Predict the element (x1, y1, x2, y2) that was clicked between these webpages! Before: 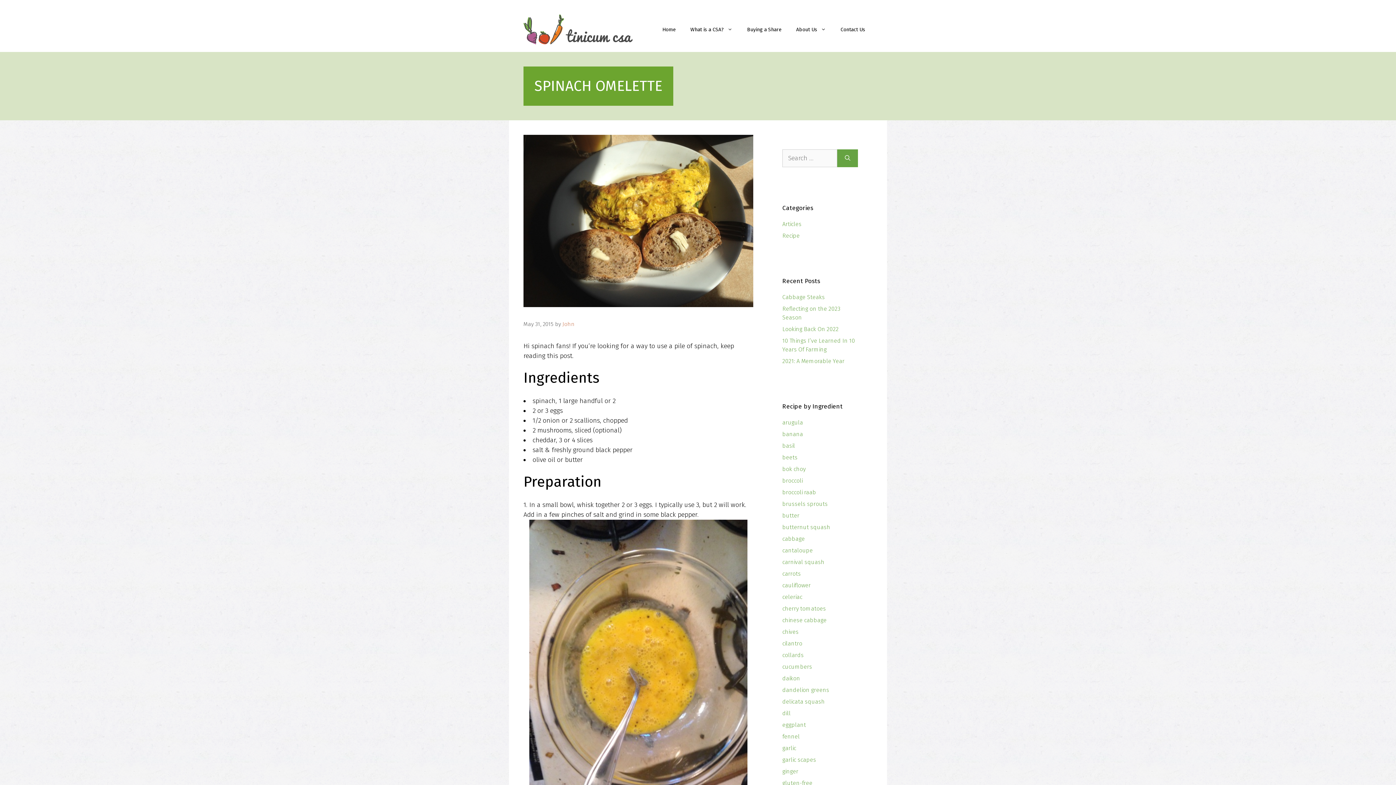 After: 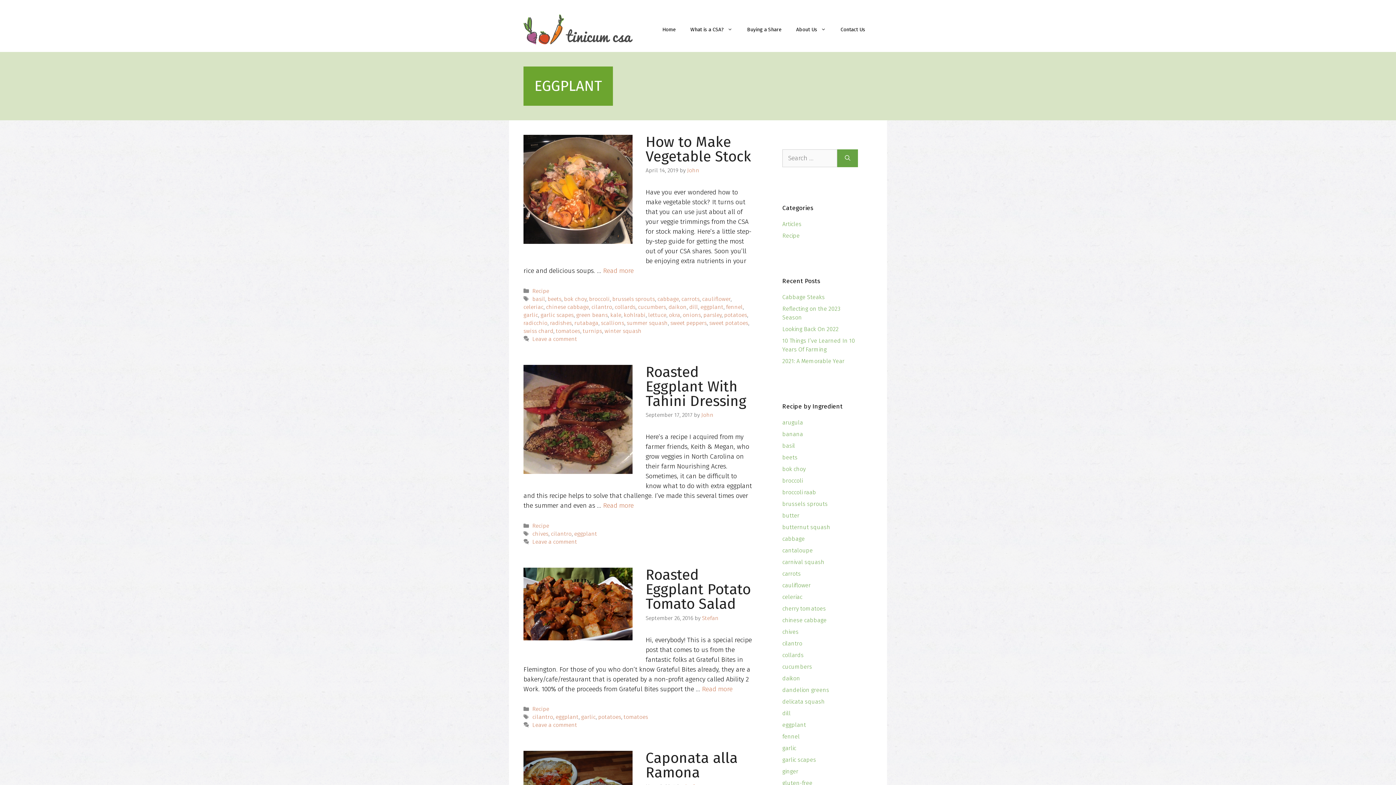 Action: label: eggplant bbox: (782, 721, 806, 728)